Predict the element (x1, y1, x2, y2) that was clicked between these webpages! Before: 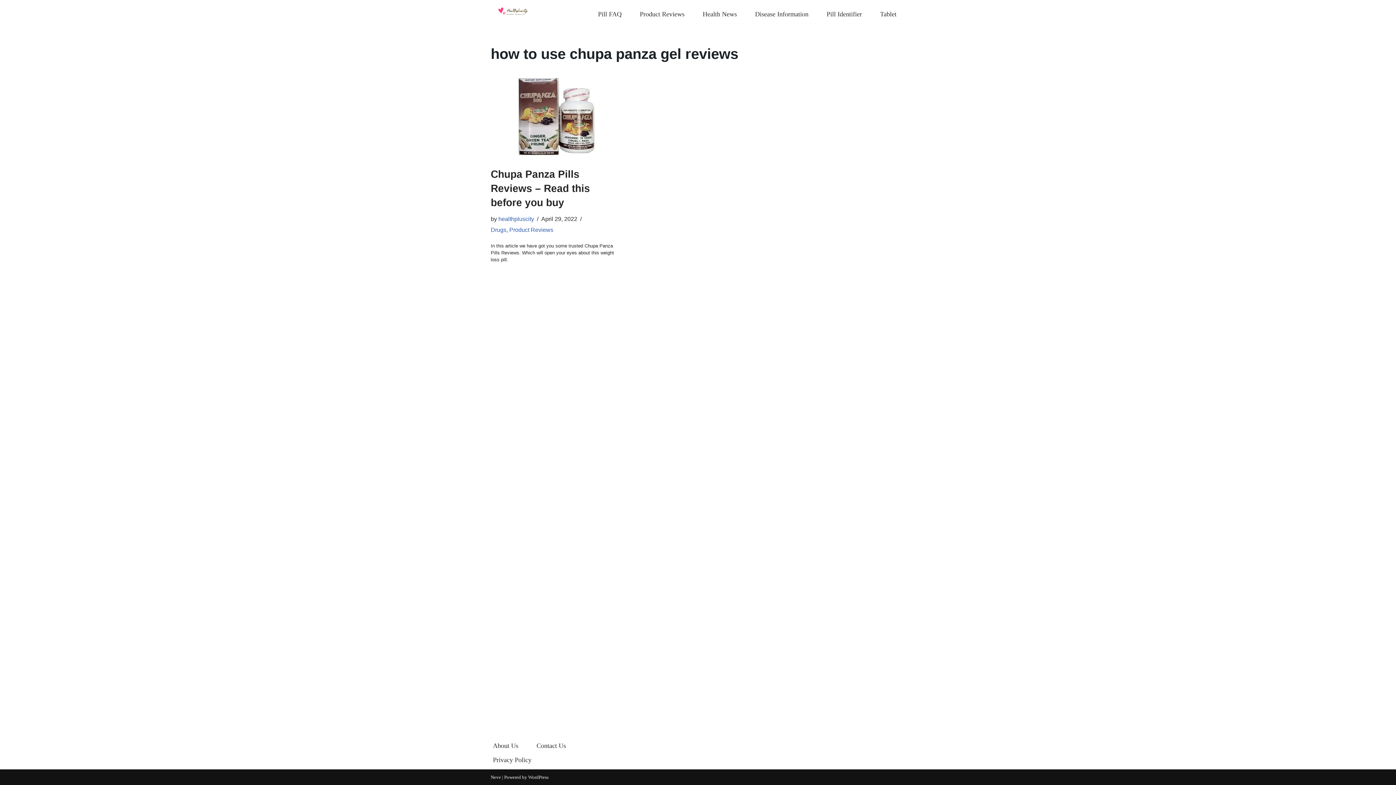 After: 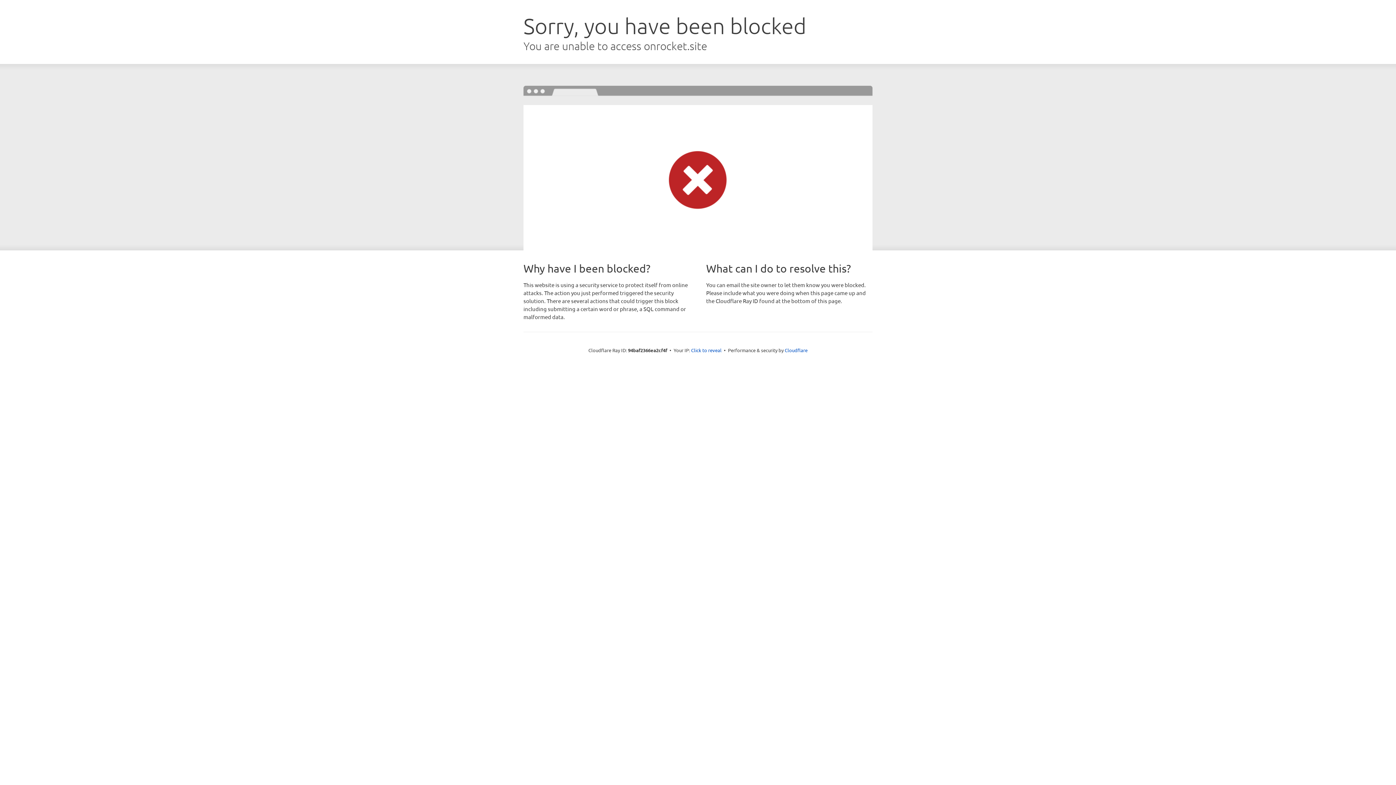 Action: label: Neve bbox: (490, 774, 501, 780)